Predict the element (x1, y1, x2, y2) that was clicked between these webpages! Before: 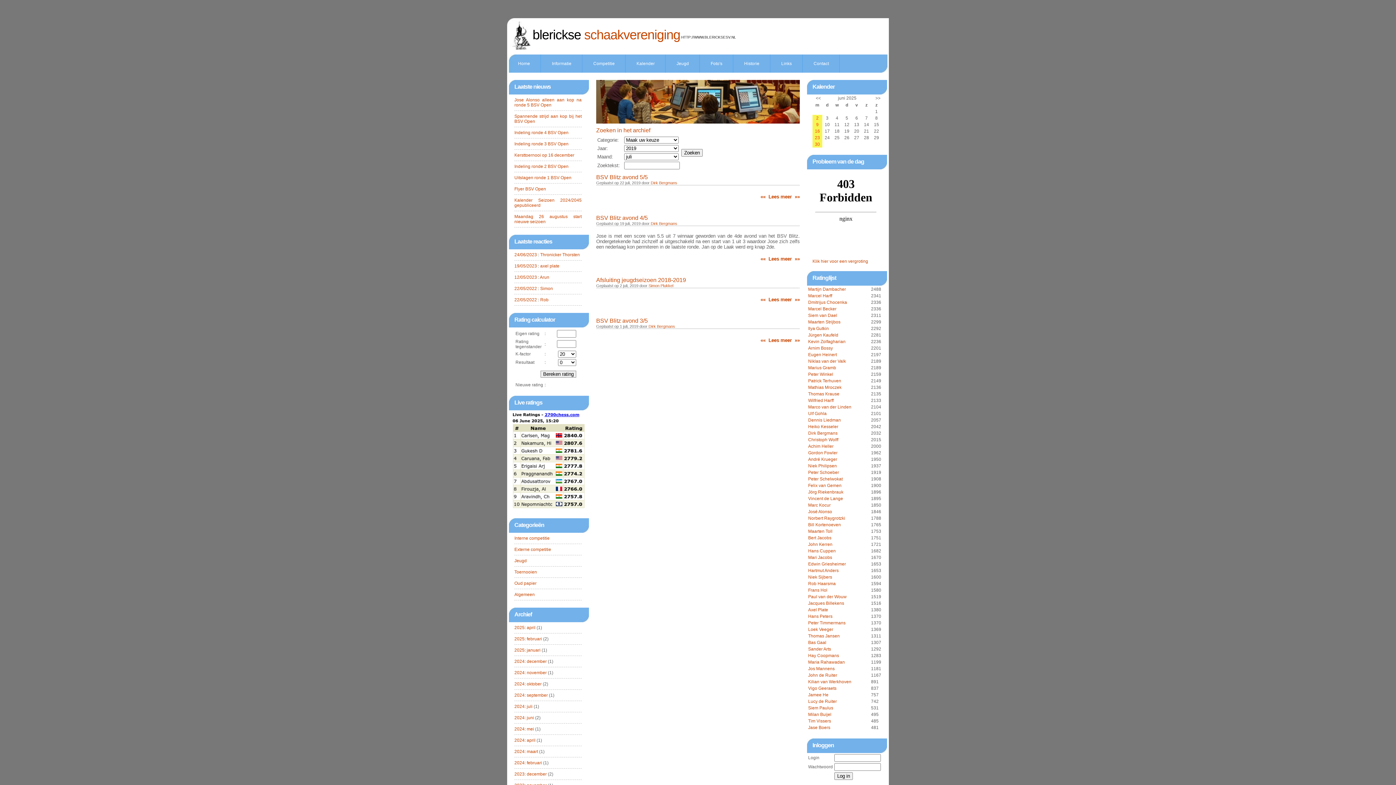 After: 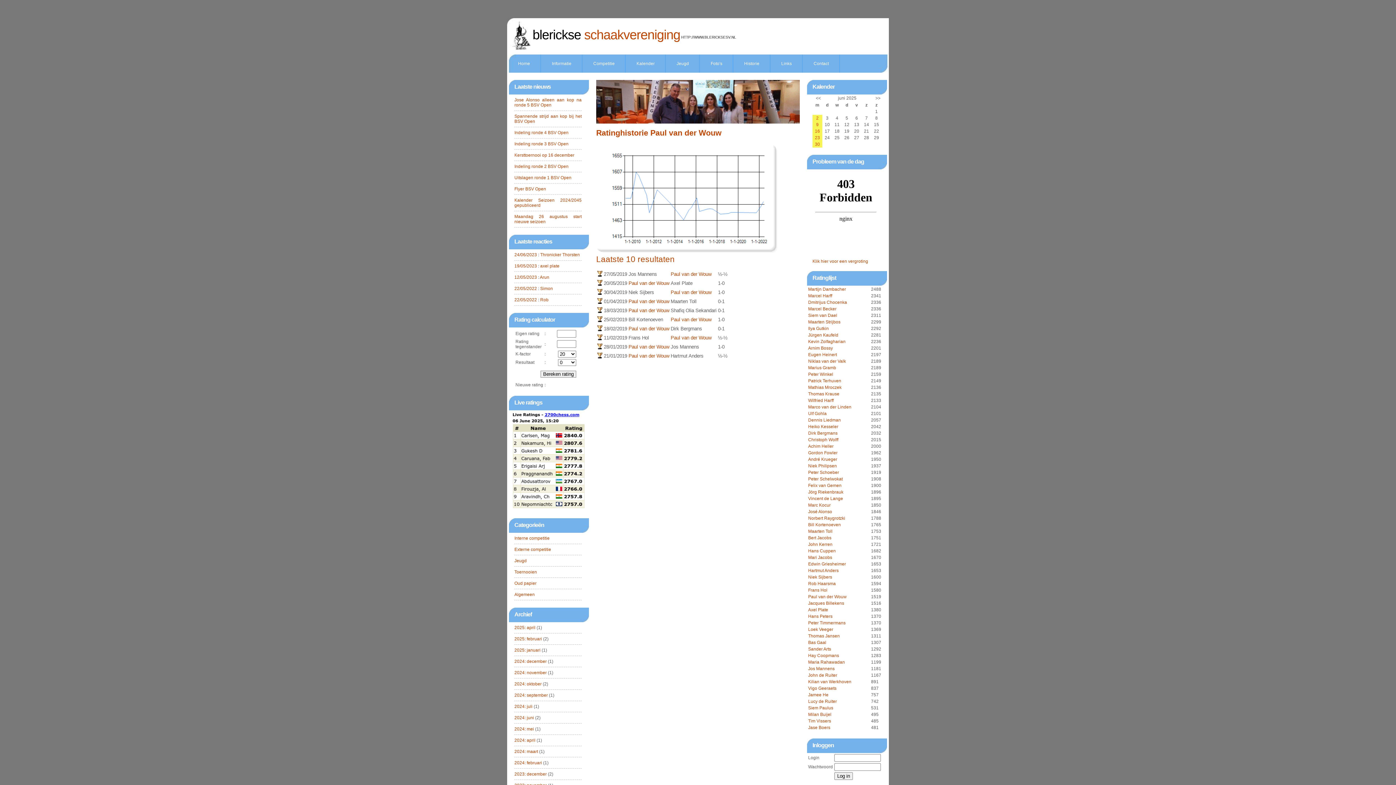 Action: bbox: (808, 594, 846, 599) label: Paul van der Wouw